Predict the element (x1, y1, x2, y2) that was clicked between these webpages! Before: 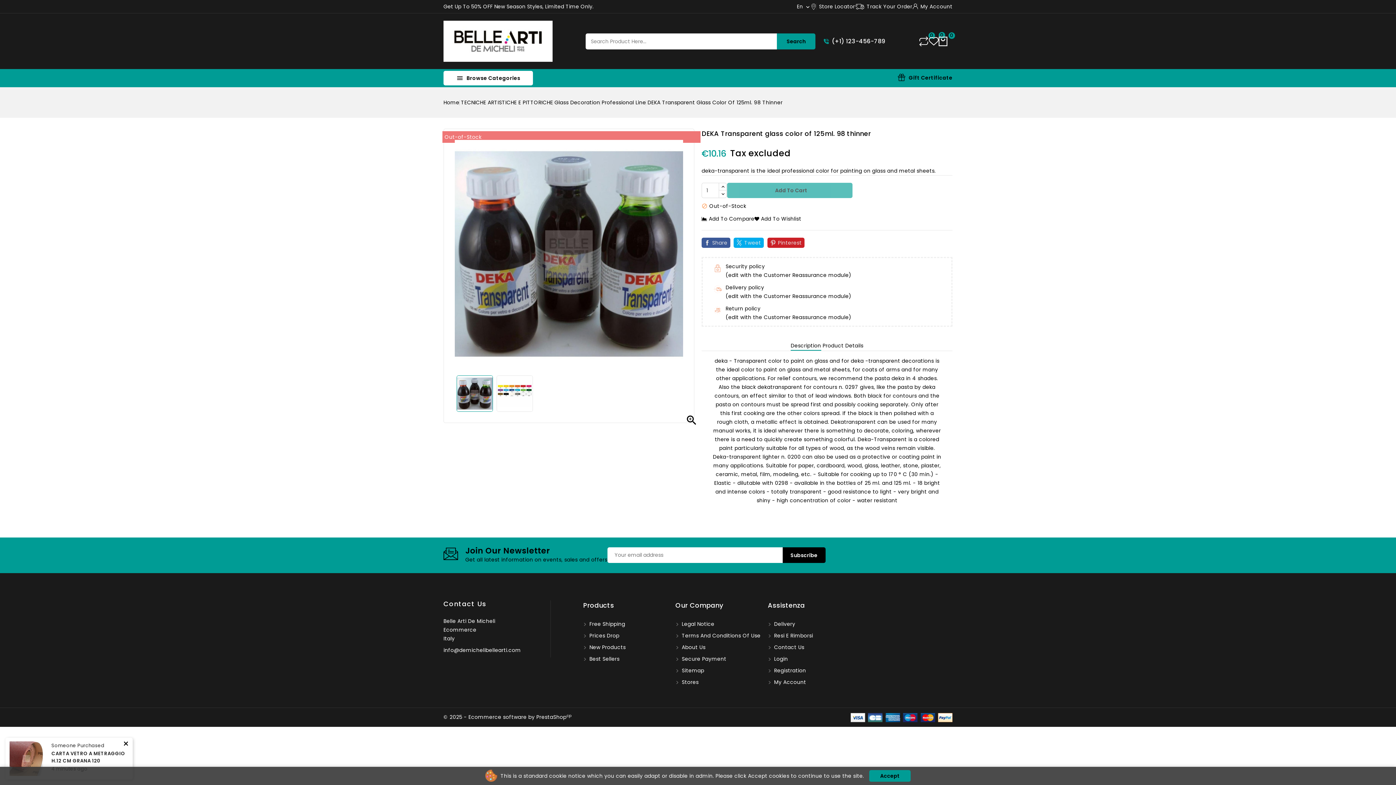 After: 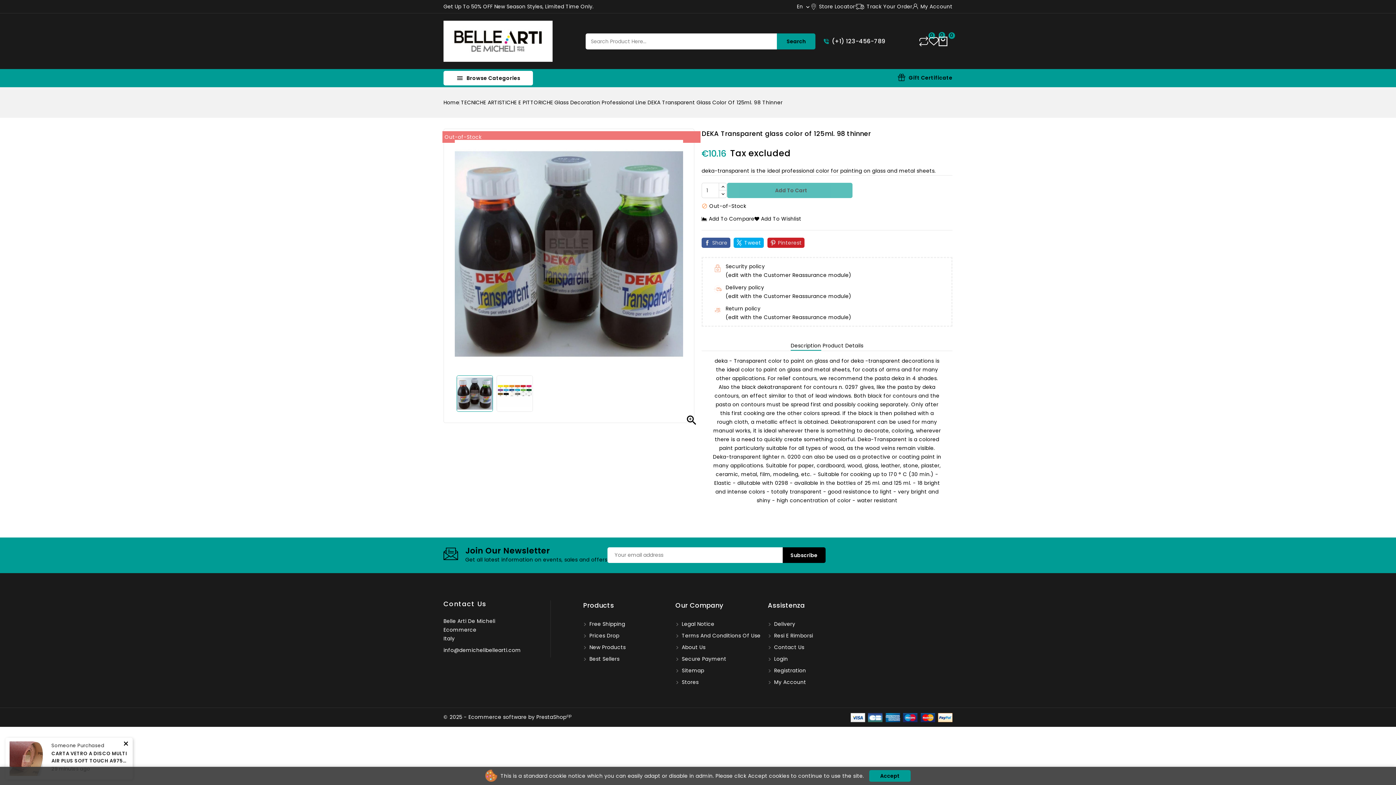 Action: label: Tweet bbox: (744, 238, 761, 247)